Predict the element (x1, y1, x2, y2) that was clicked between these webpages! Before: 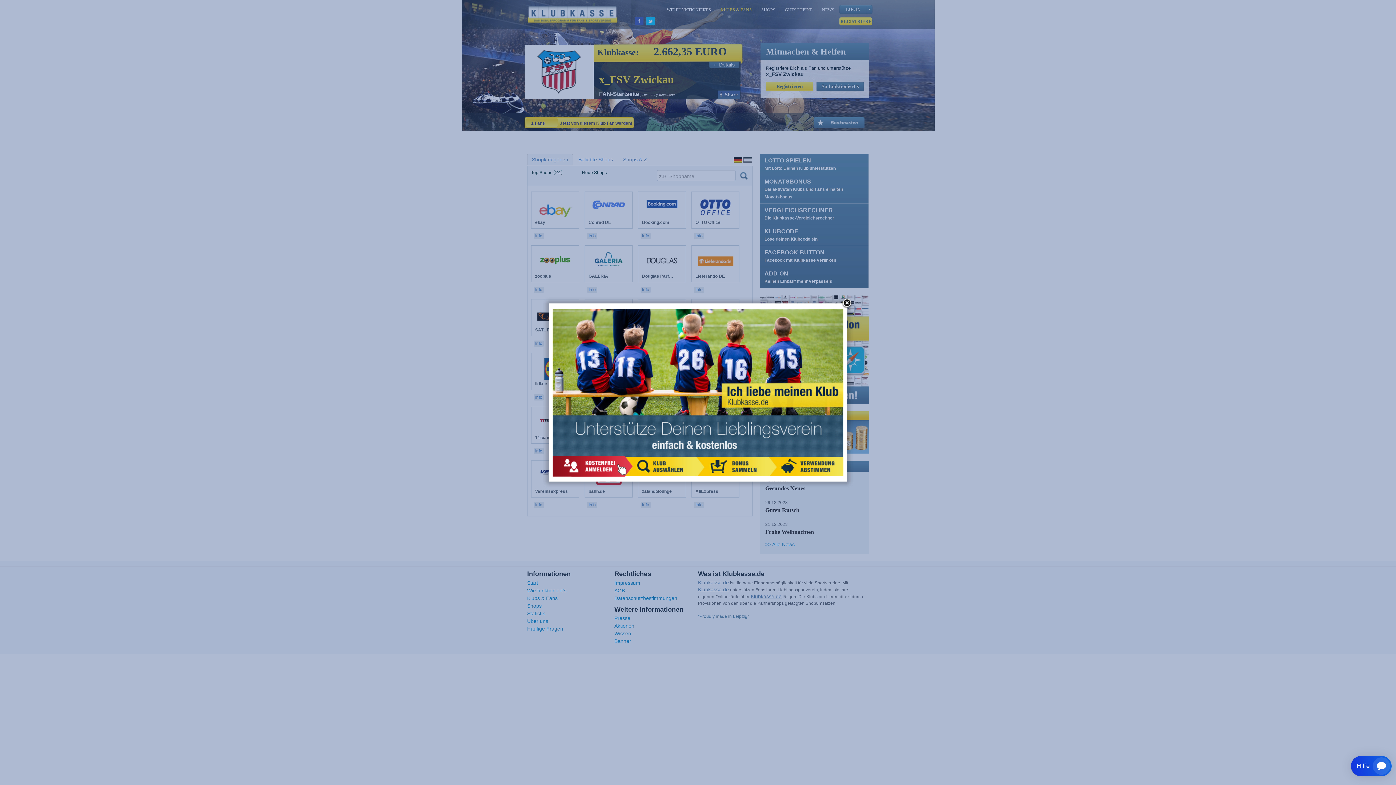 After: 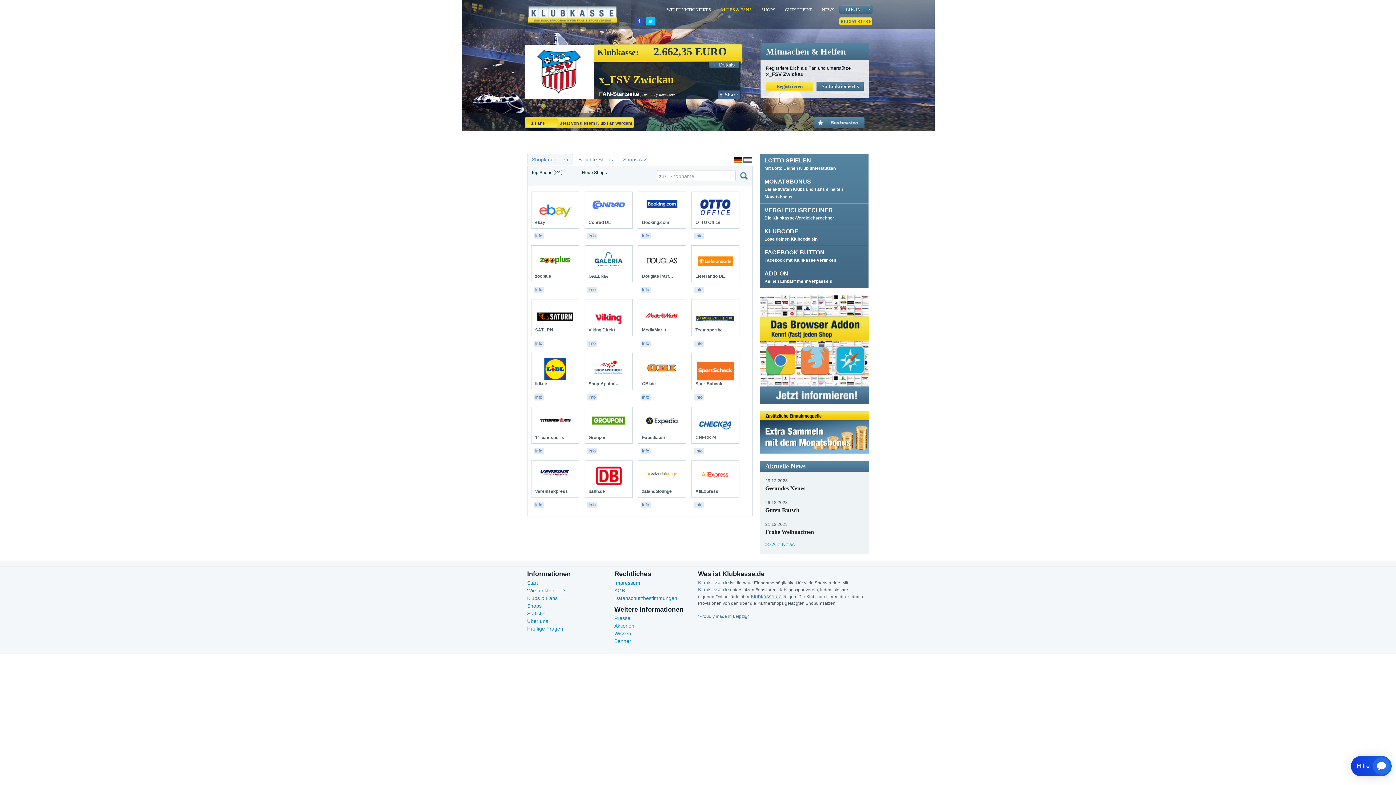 Action: bbox: (841, 298, 852, 309)